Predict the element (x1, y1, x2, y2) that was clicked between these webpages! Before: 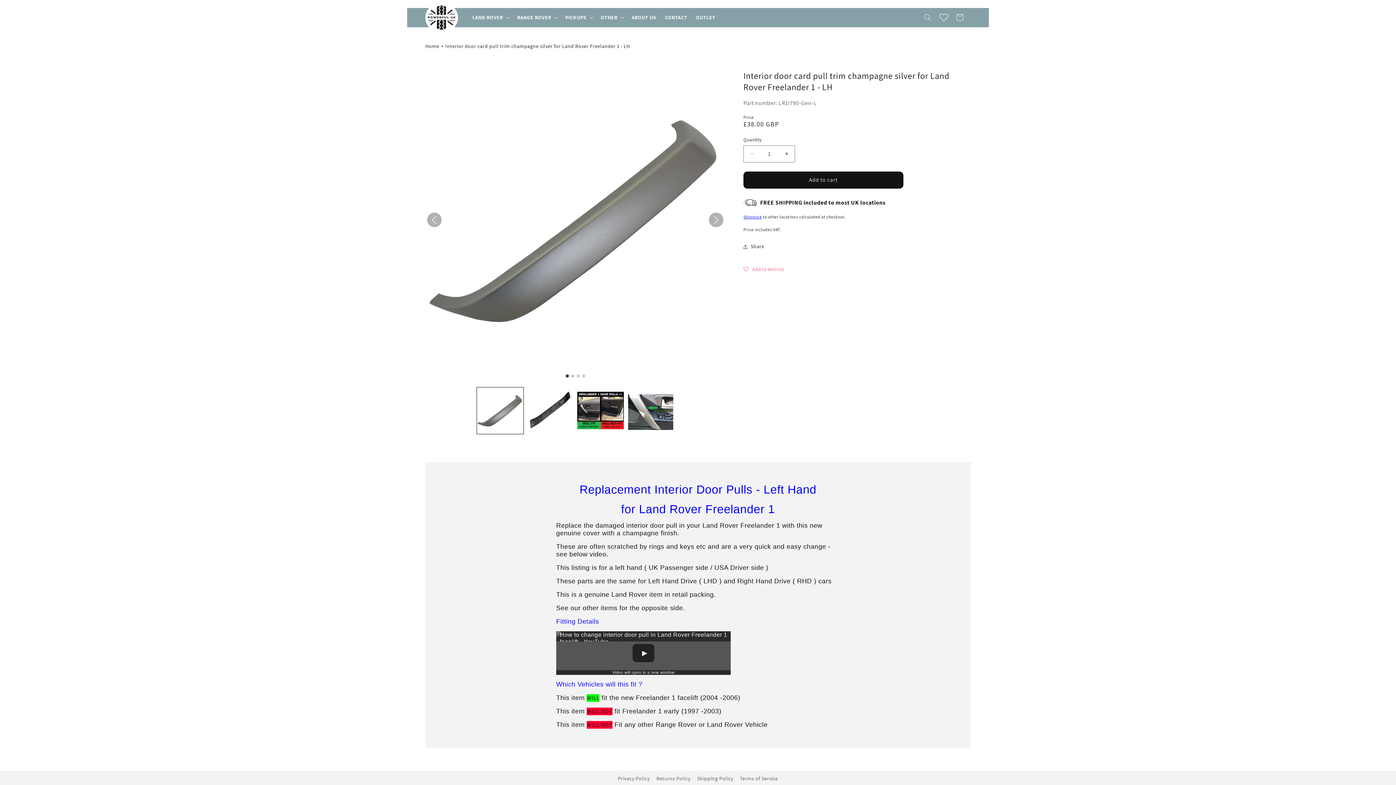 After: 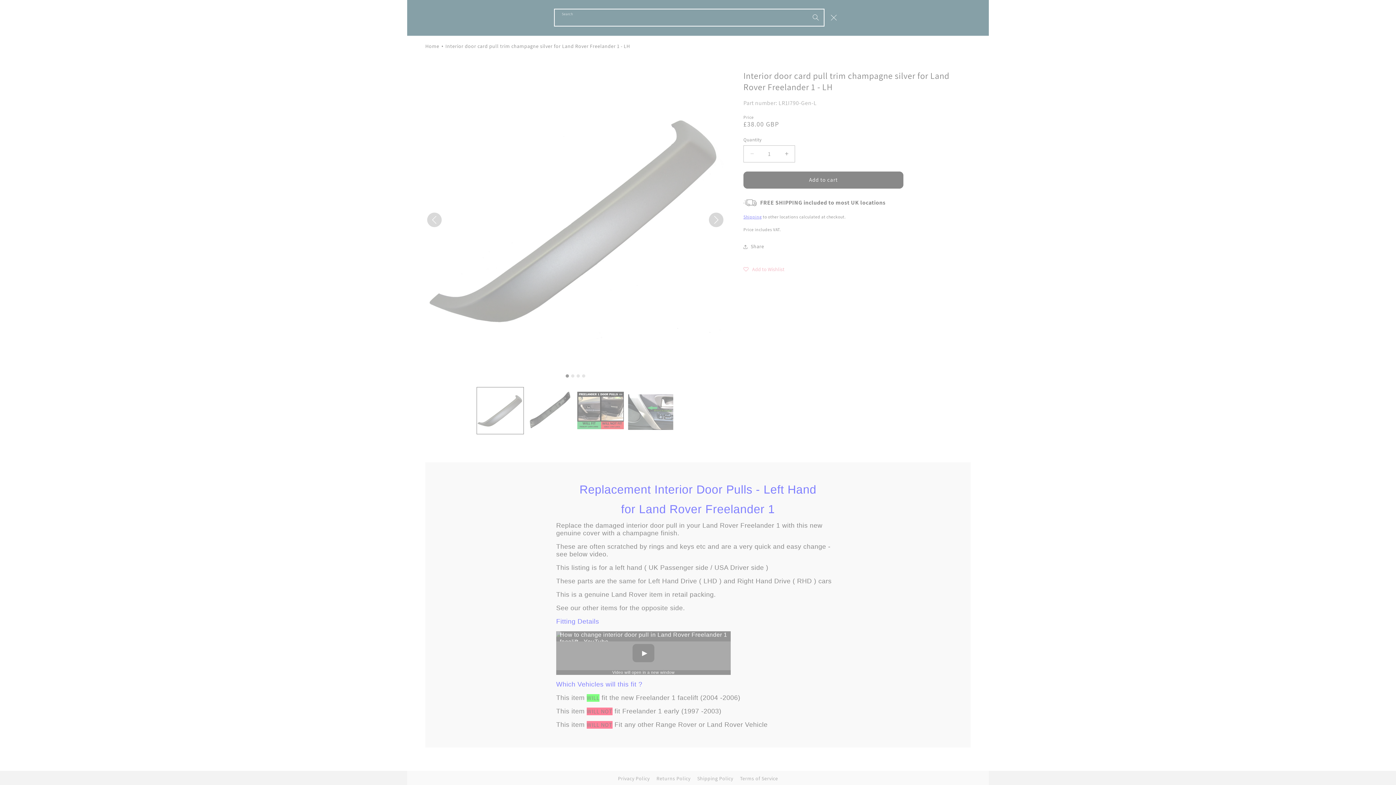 Action: label: Search bbox: (920, 9, 936, 25)